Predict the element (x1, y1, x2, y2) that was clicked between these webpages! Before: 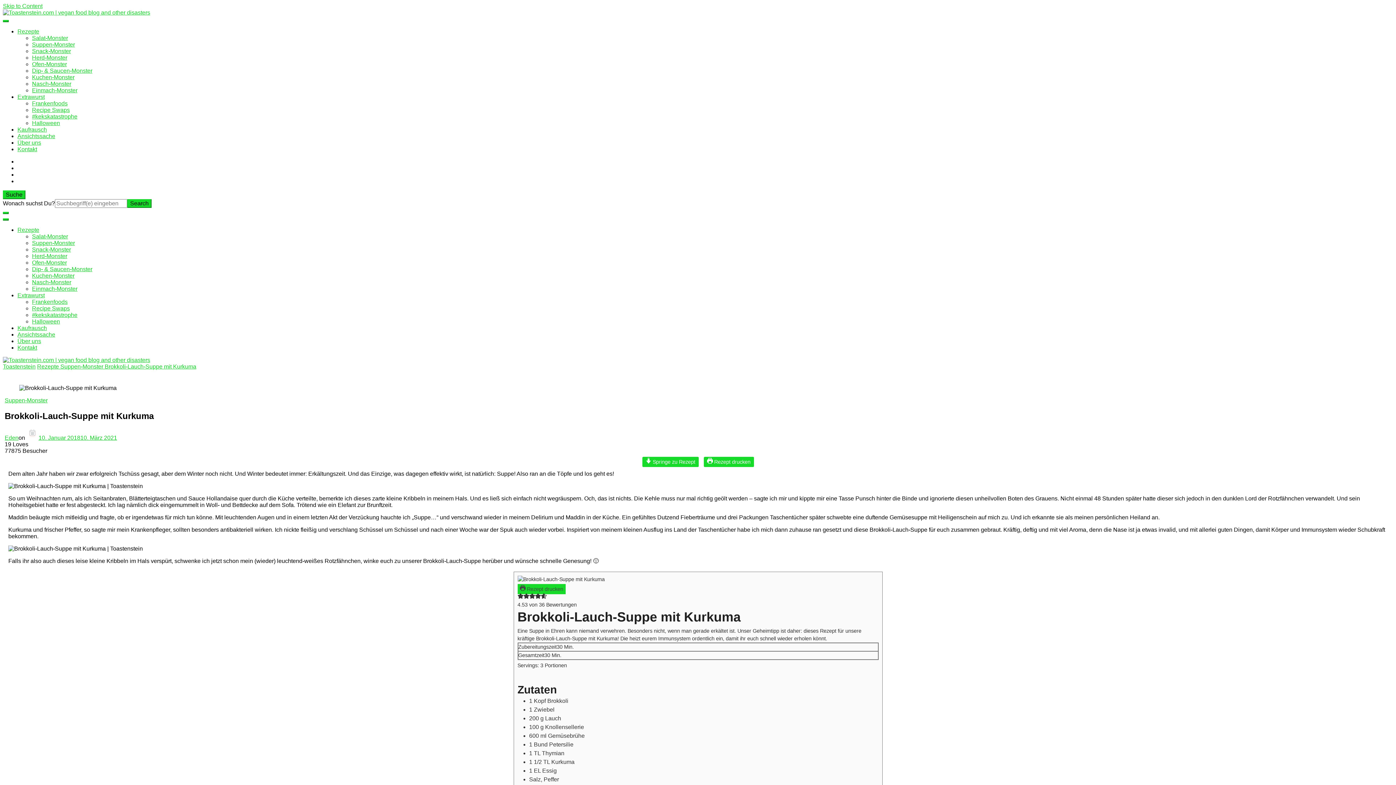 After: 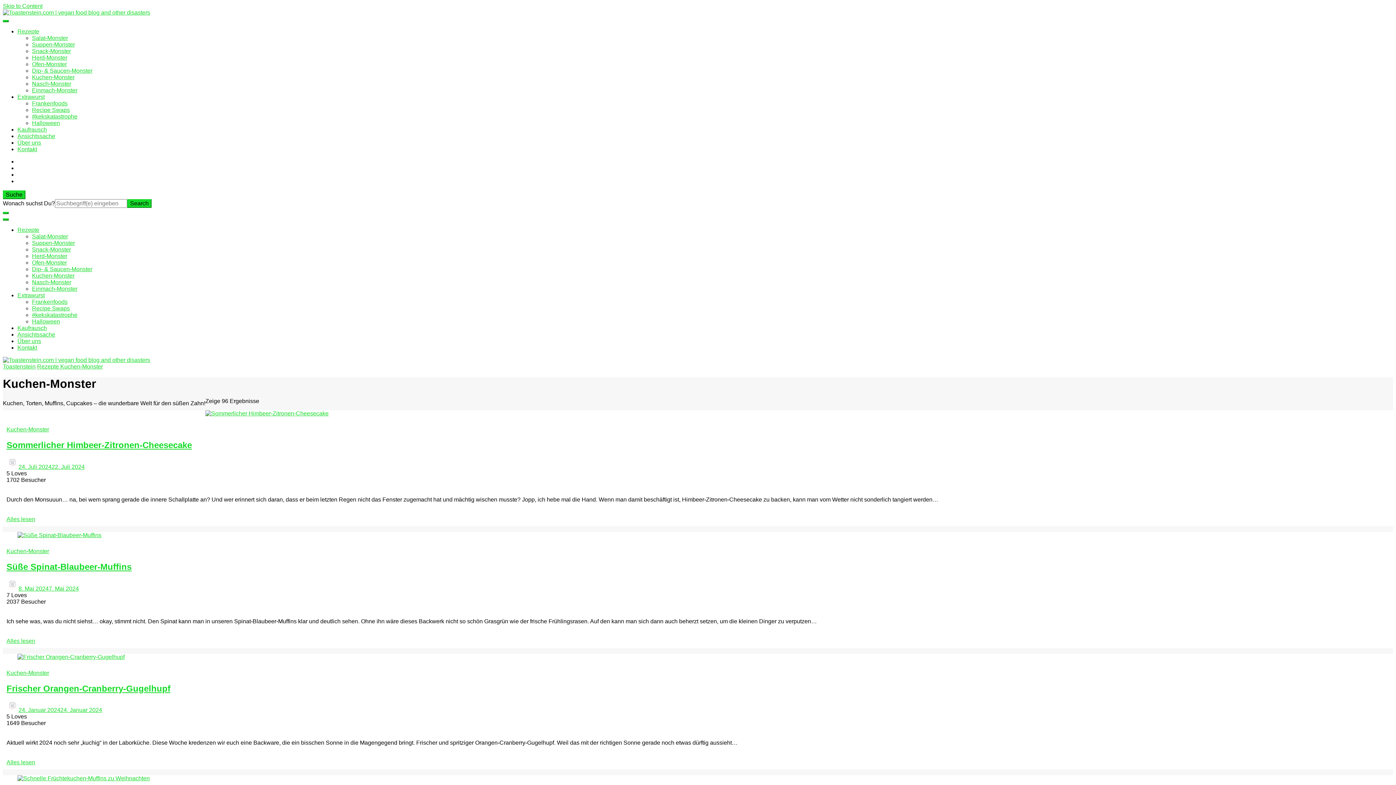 Action: label: Kuchen-Monster bbox: (32, 272, 74, 278)